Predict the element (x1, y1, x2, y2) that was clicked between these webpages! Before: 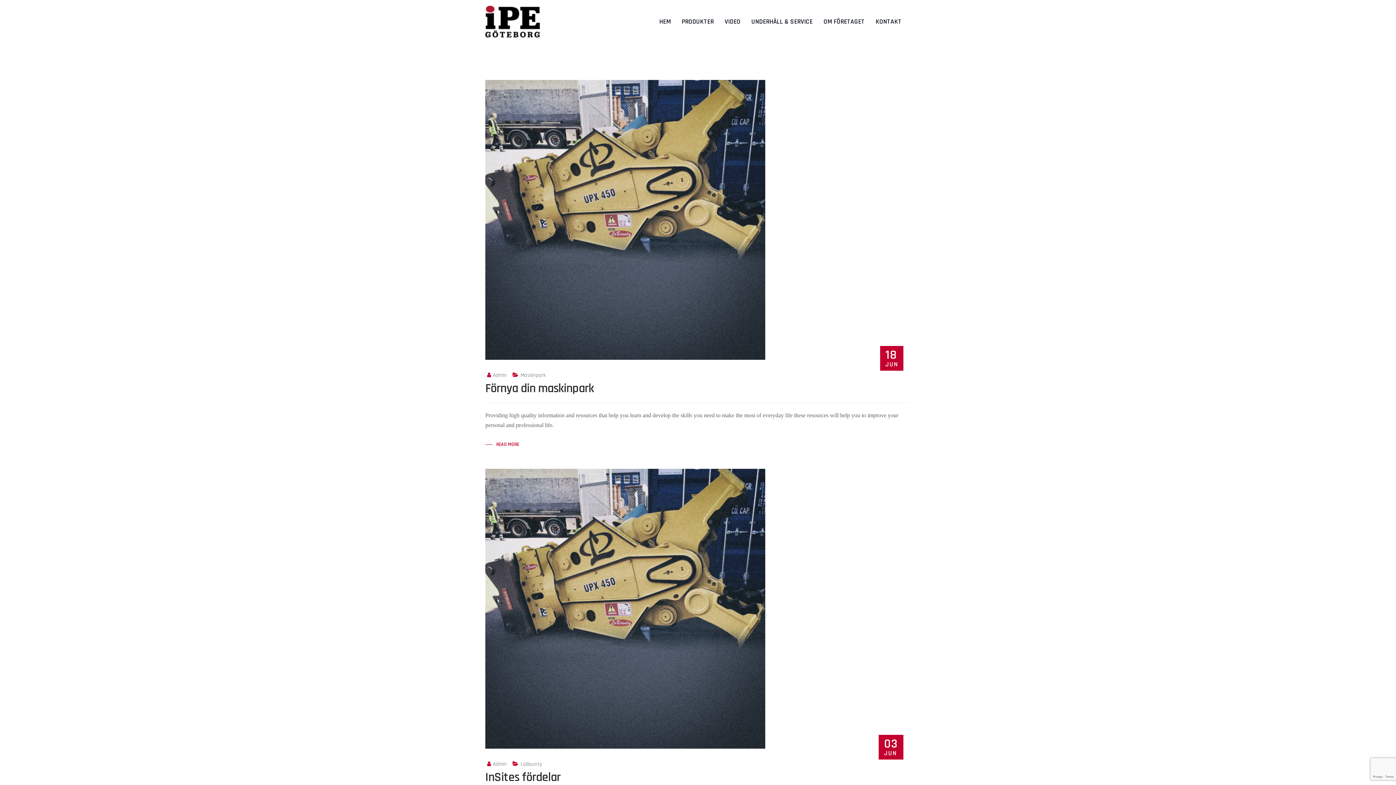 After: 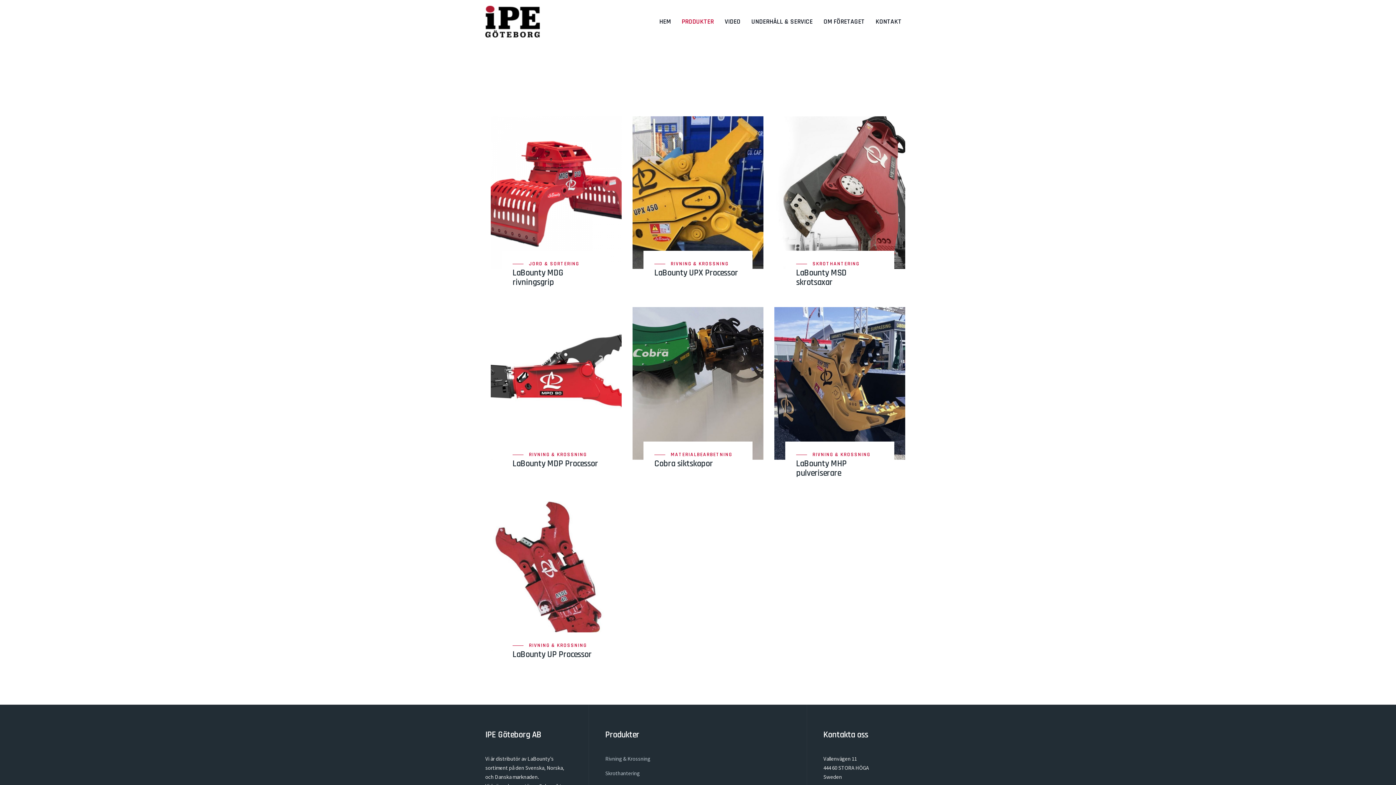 Action: label: PRODUKTER bbox: (681, 0, 714, 43)